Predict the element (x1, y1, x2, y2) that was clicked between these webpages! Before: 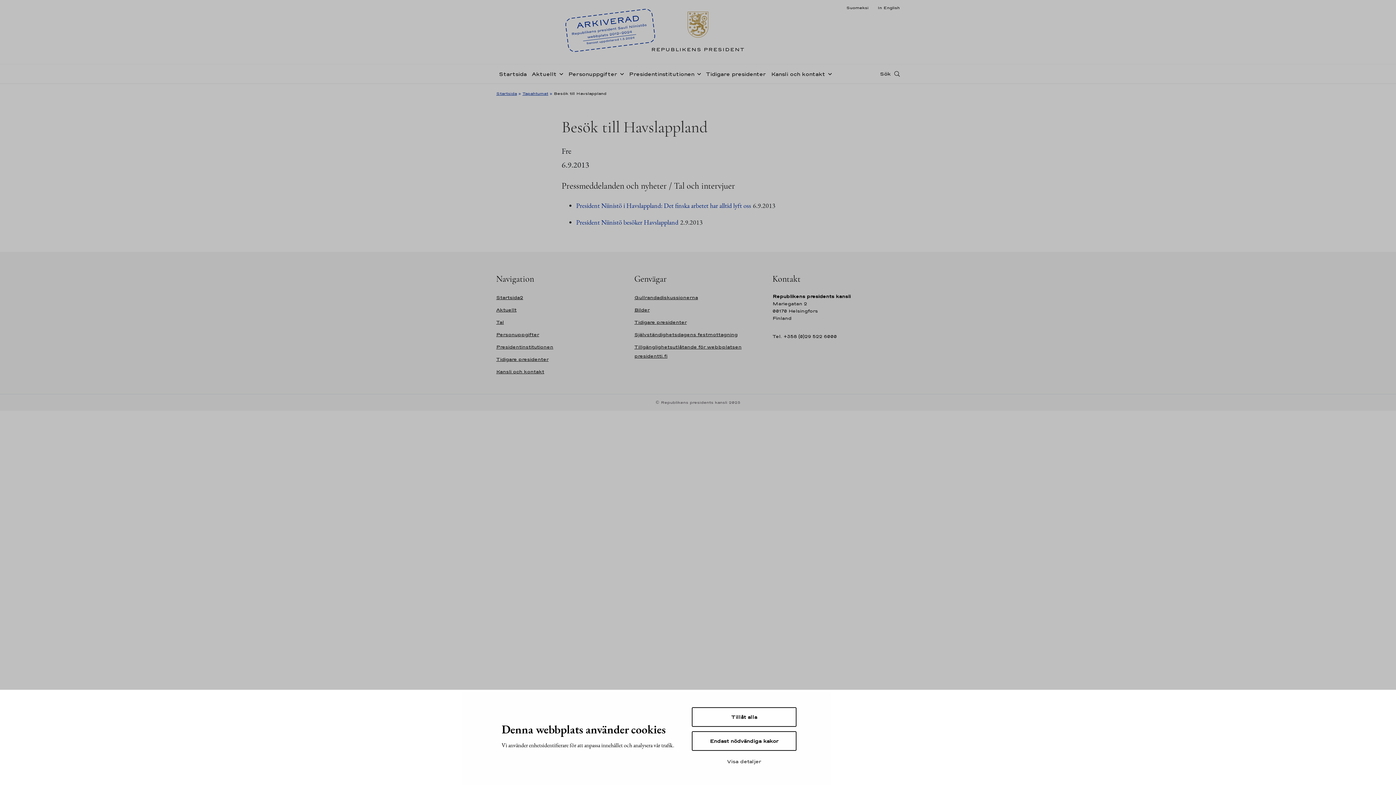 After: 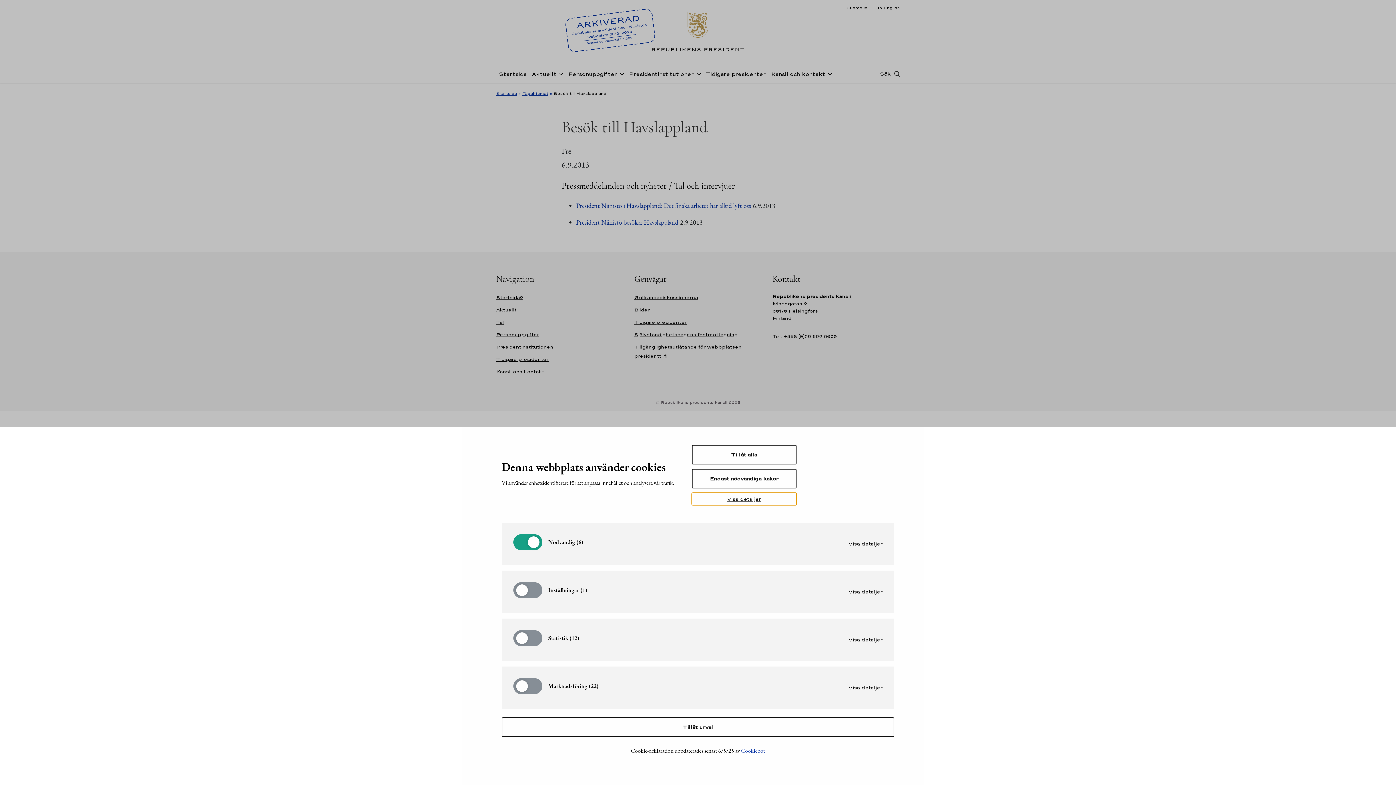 Action: bbox: (692, 755, 796, 768) label: Visa detaljer